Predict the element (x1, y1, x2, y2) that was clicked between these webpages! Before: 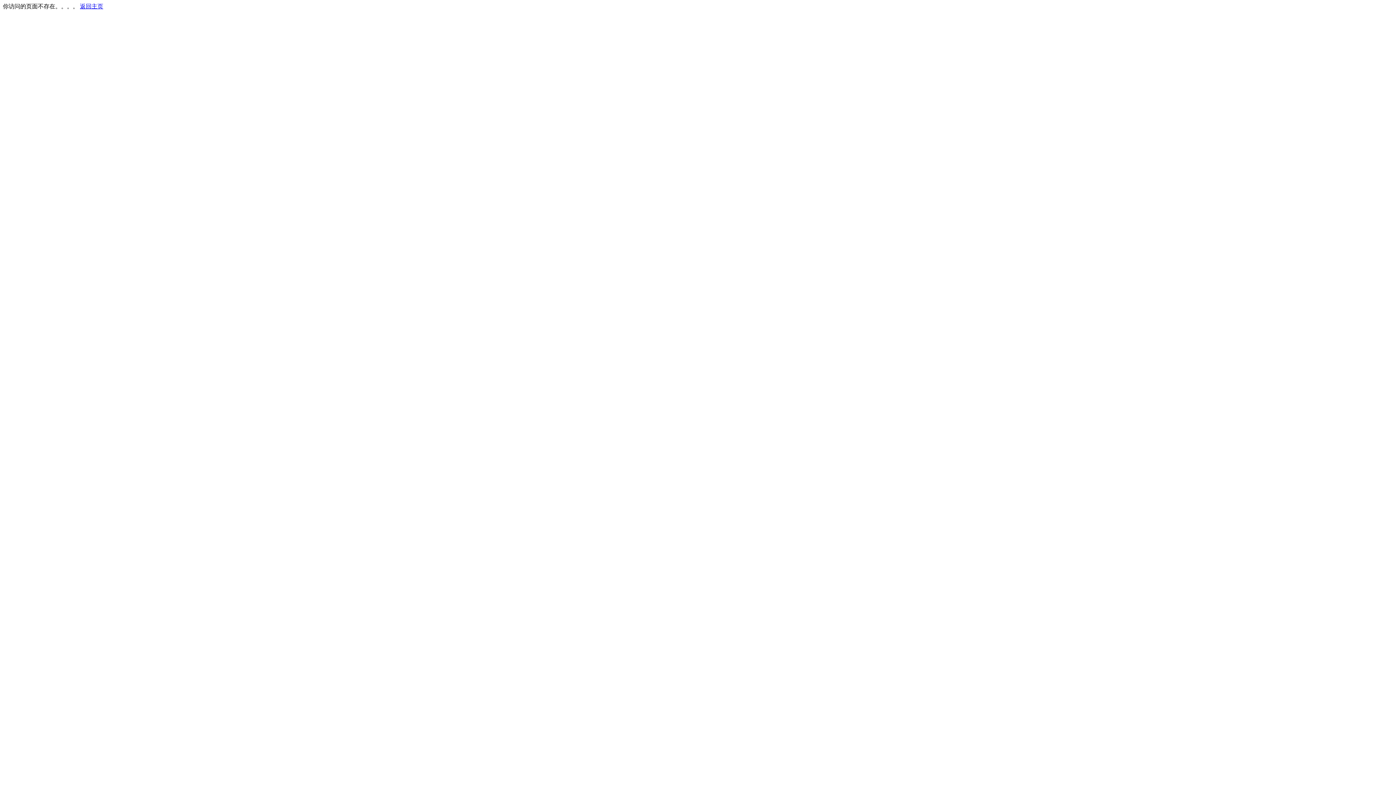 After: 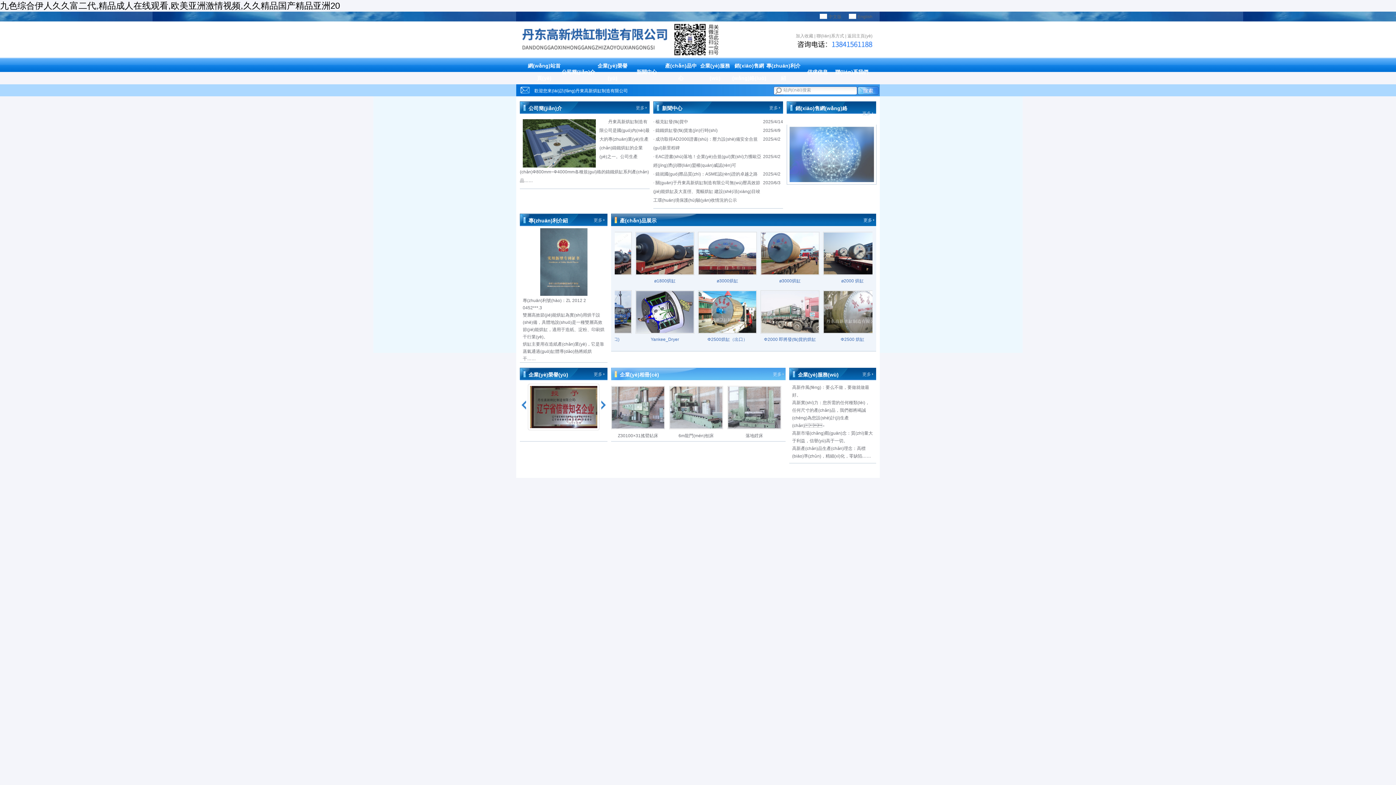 Action: bbox: (80, 3, 103, 9) label: 返回主页